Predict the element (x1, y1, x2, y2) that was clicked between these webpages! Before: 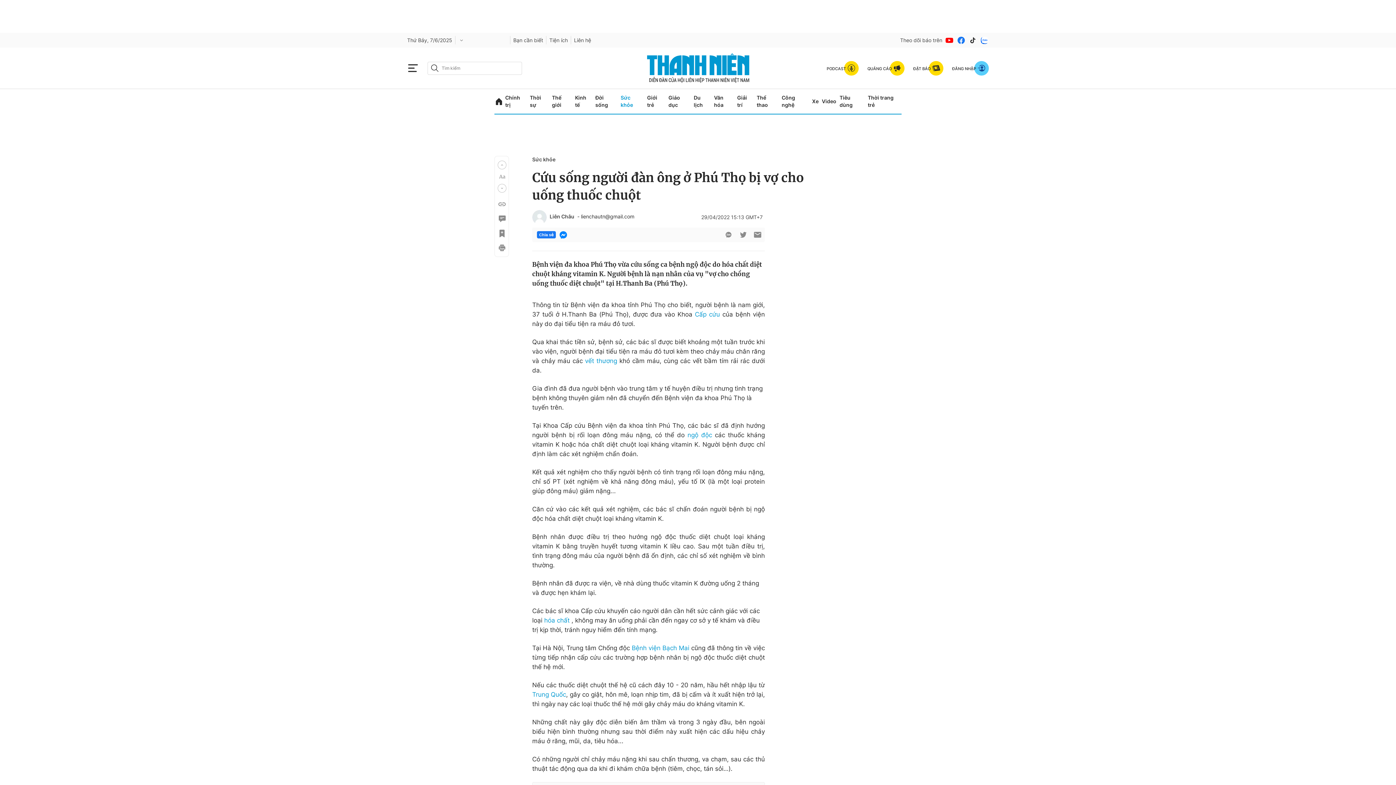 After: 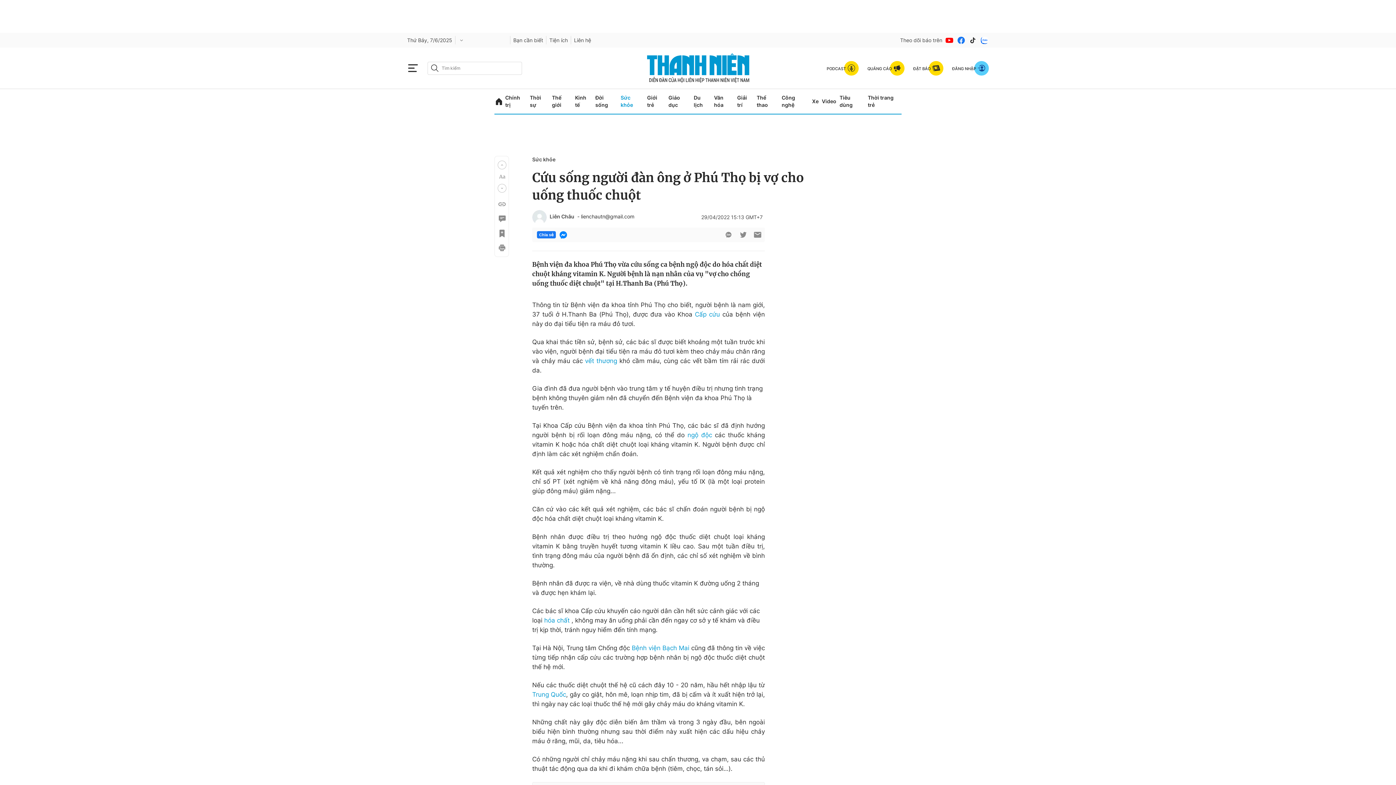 Action: bbox: (544, 616, 571, 624) label: hóa chất 